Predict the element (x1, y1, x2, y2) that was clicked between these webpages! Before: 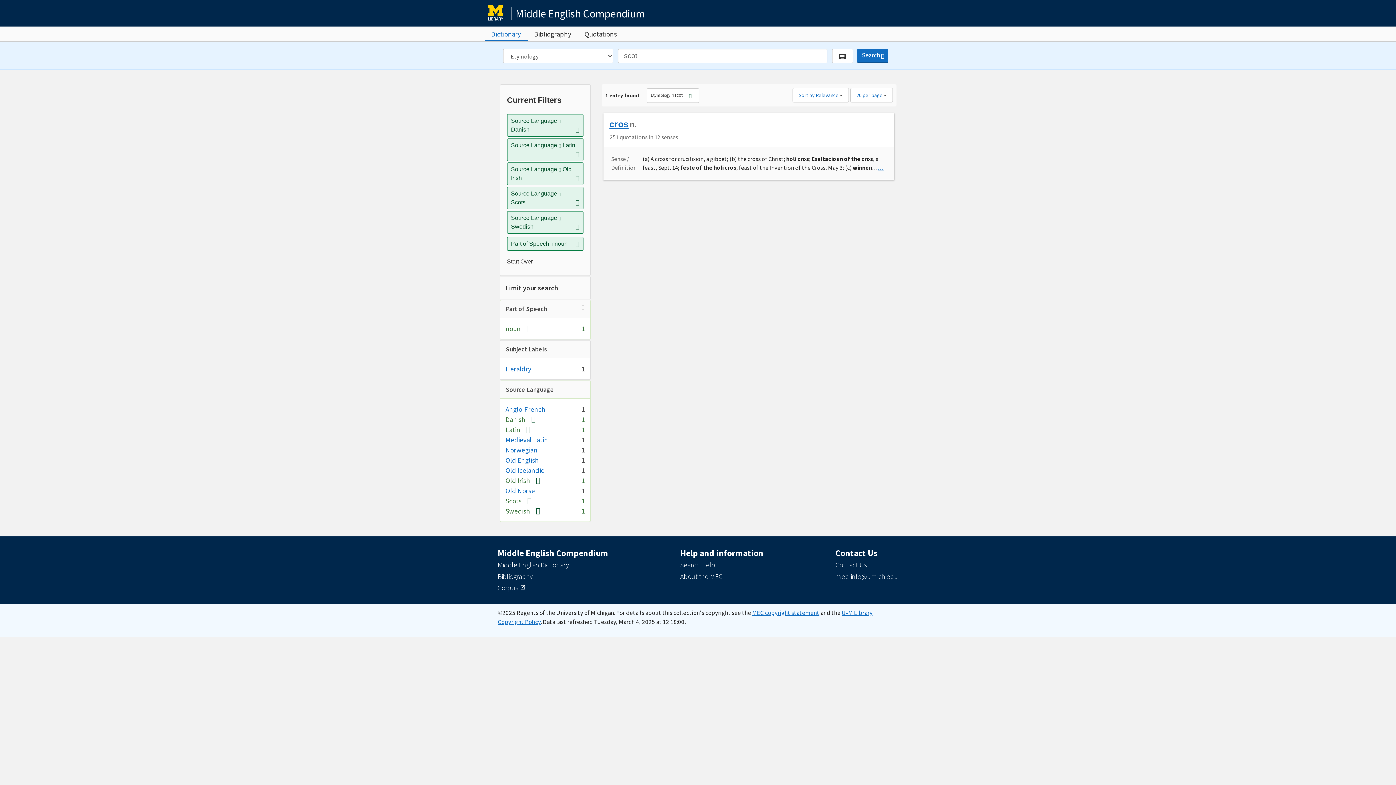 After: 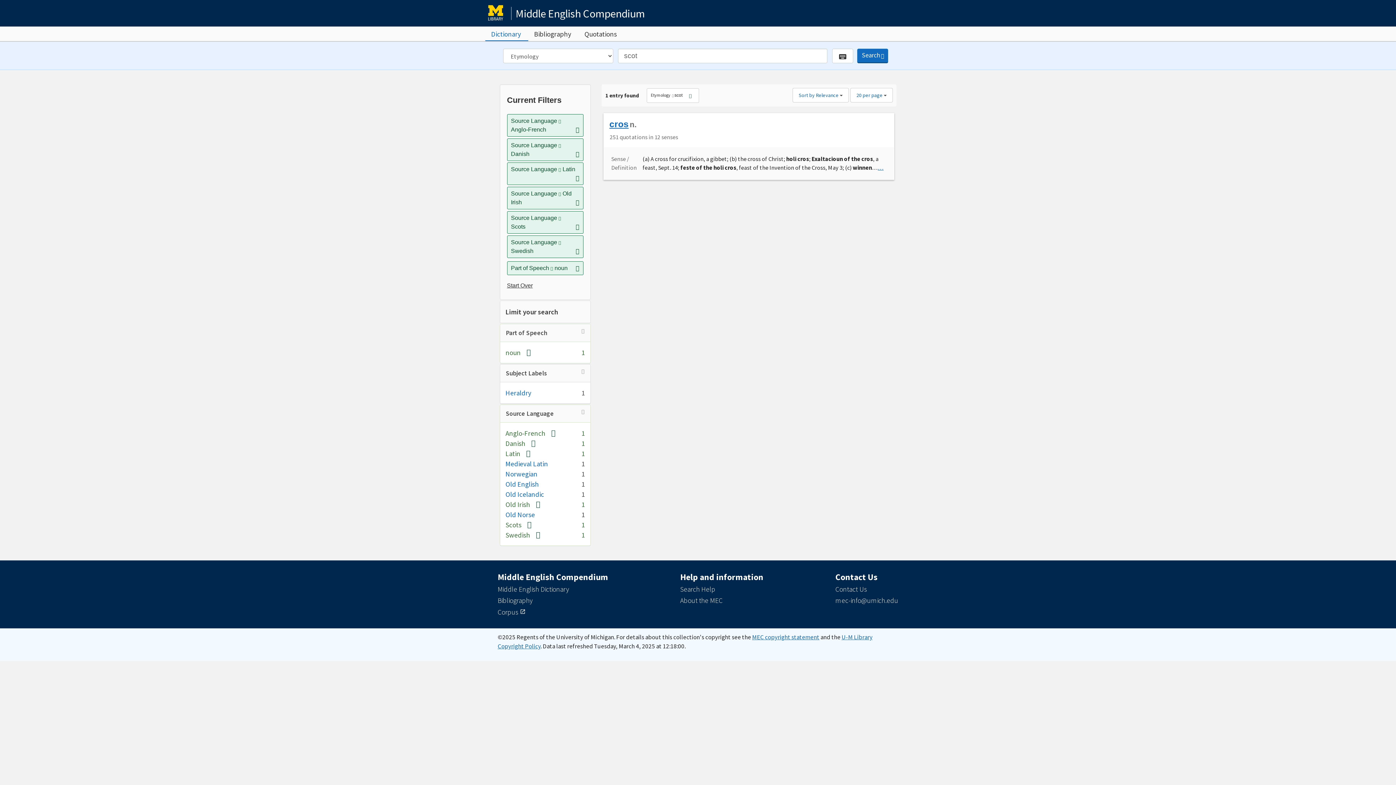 Action: label: Anglo-French bbox: (505, 404, 545, 413)